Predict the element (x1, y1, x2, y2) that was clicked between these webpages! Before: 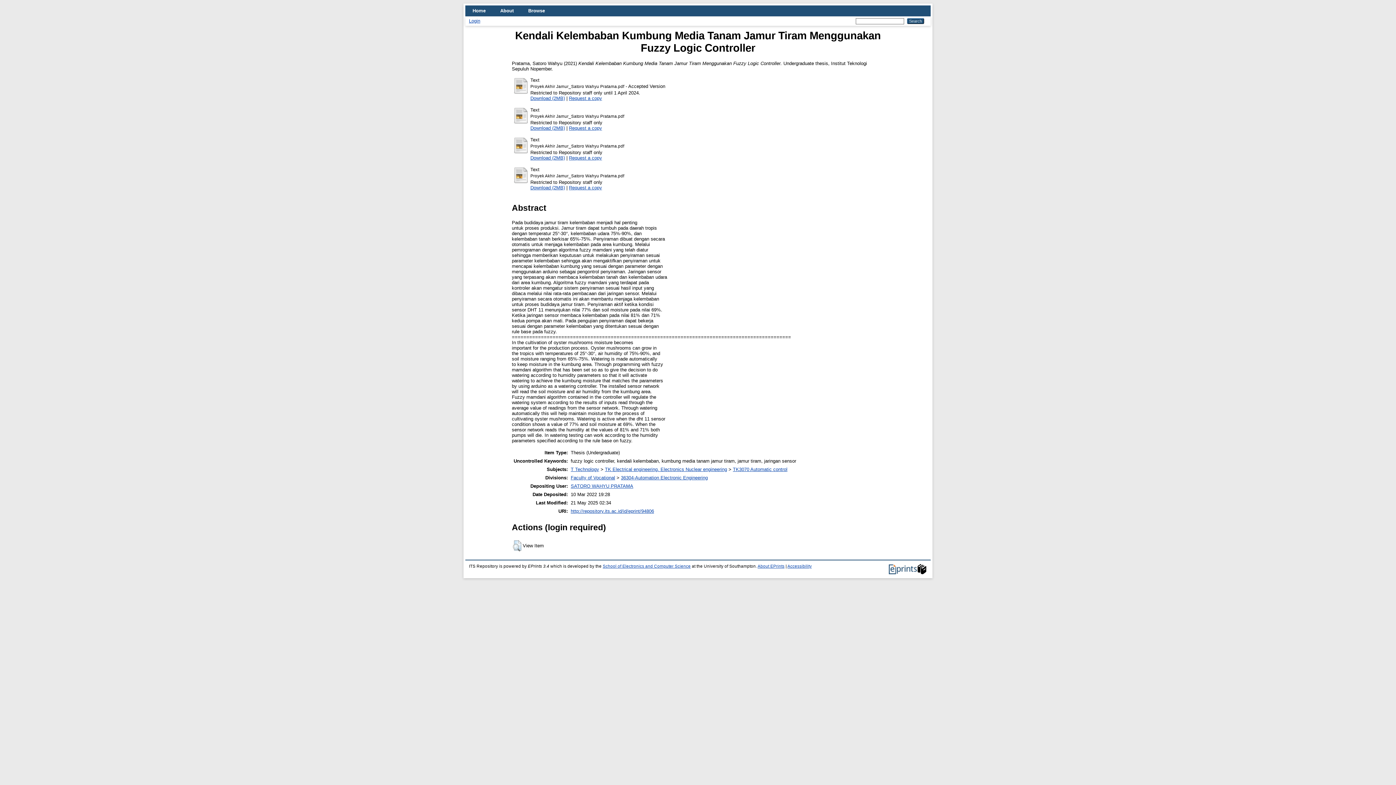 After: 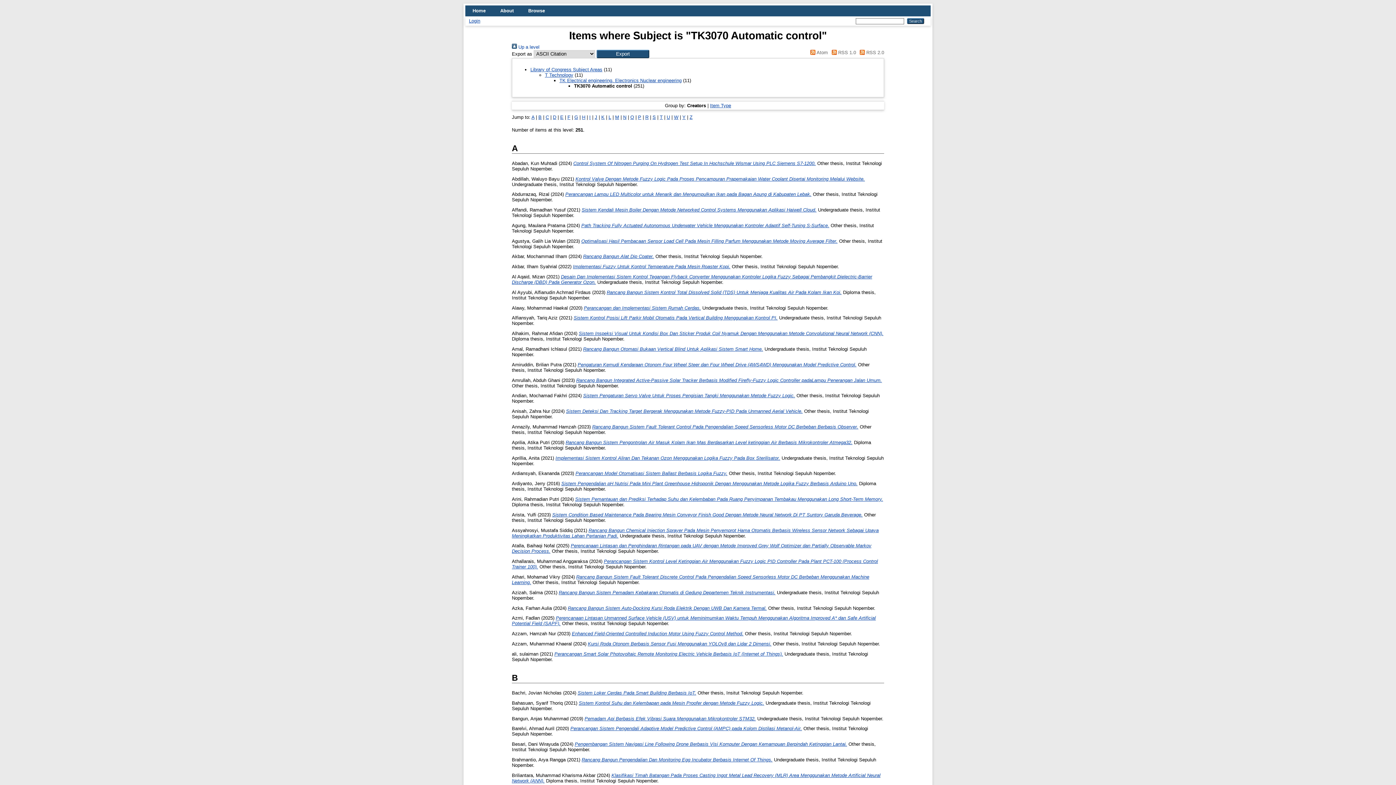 Action: label: TK3070 Automatic control bbox: (733, 466, 787, 472)